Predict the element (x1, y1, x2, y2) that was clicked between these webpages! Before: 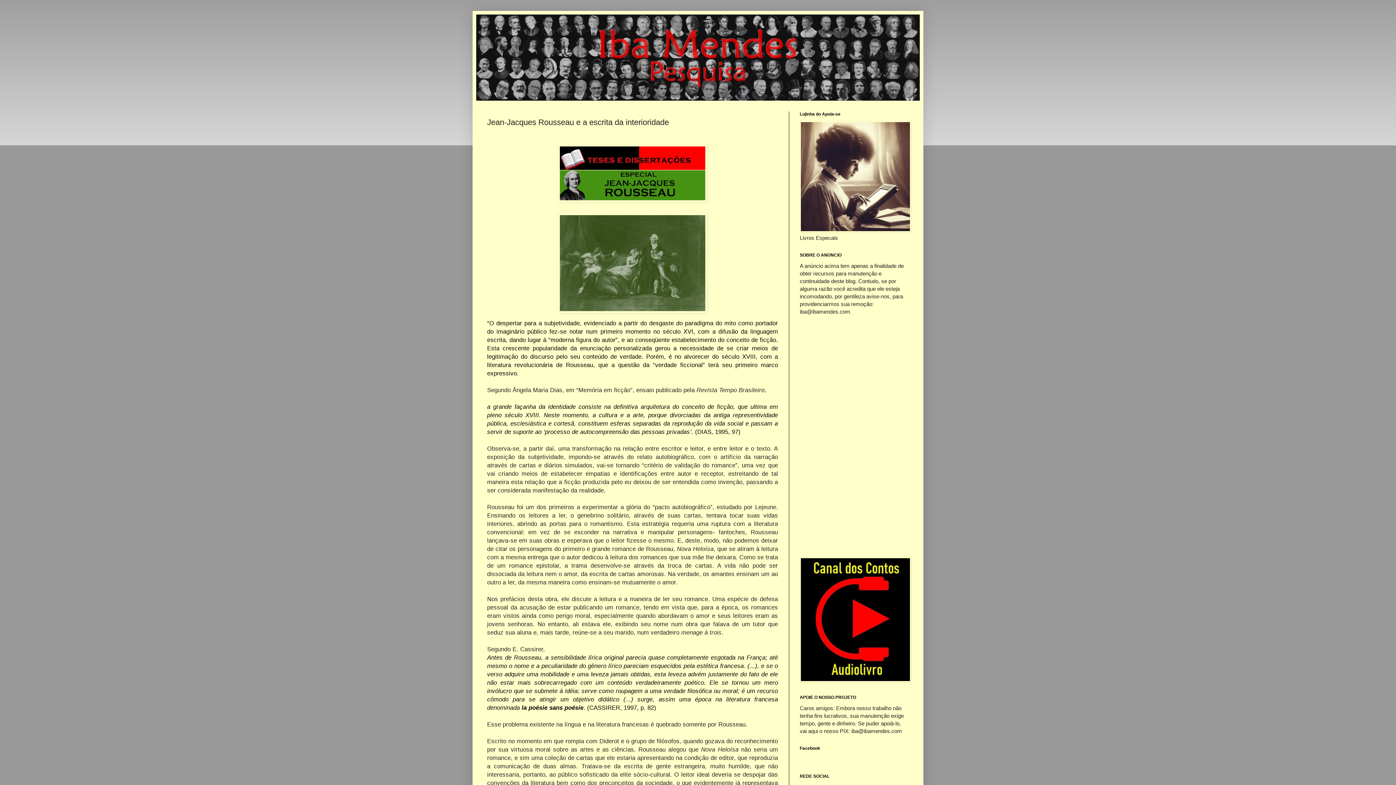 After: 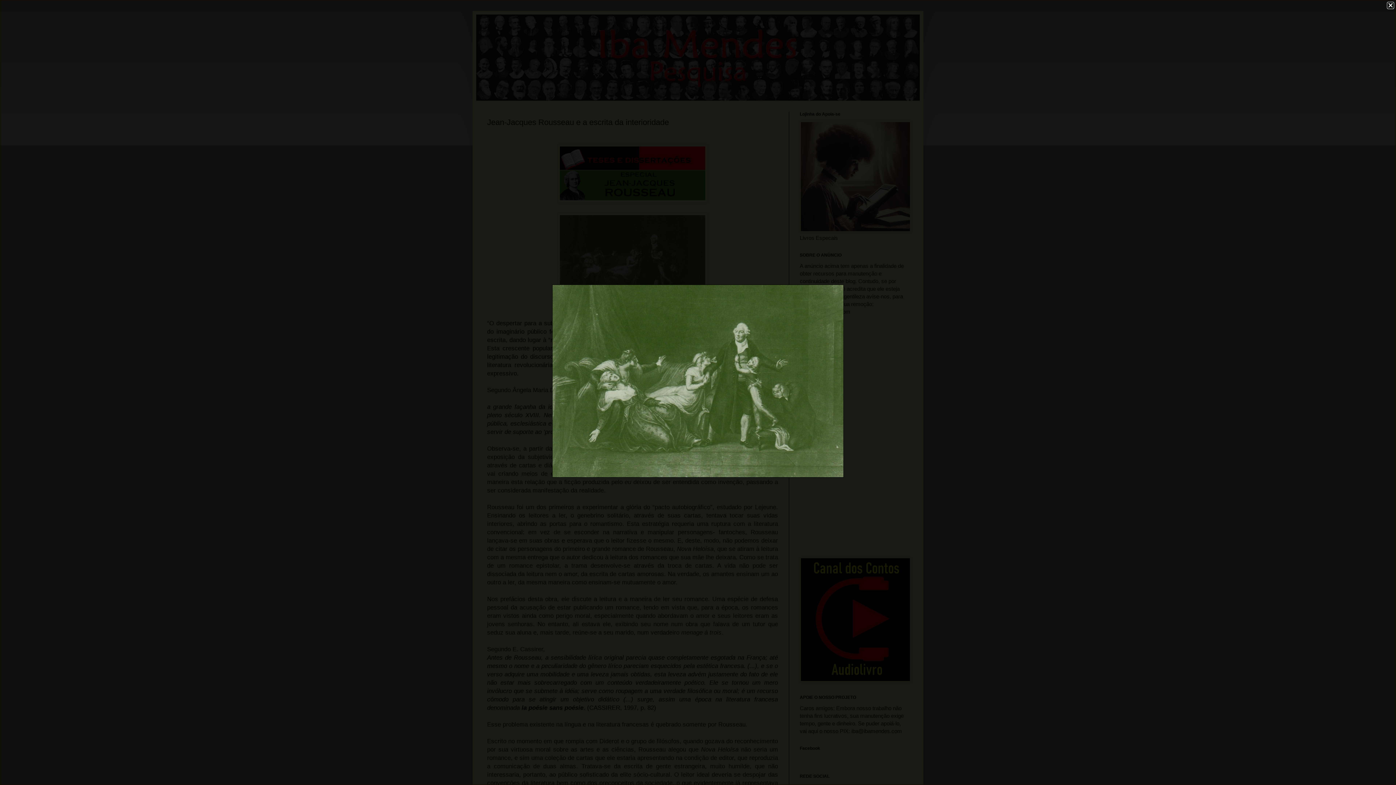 Action: bbox: (487, 213, 778, 313)